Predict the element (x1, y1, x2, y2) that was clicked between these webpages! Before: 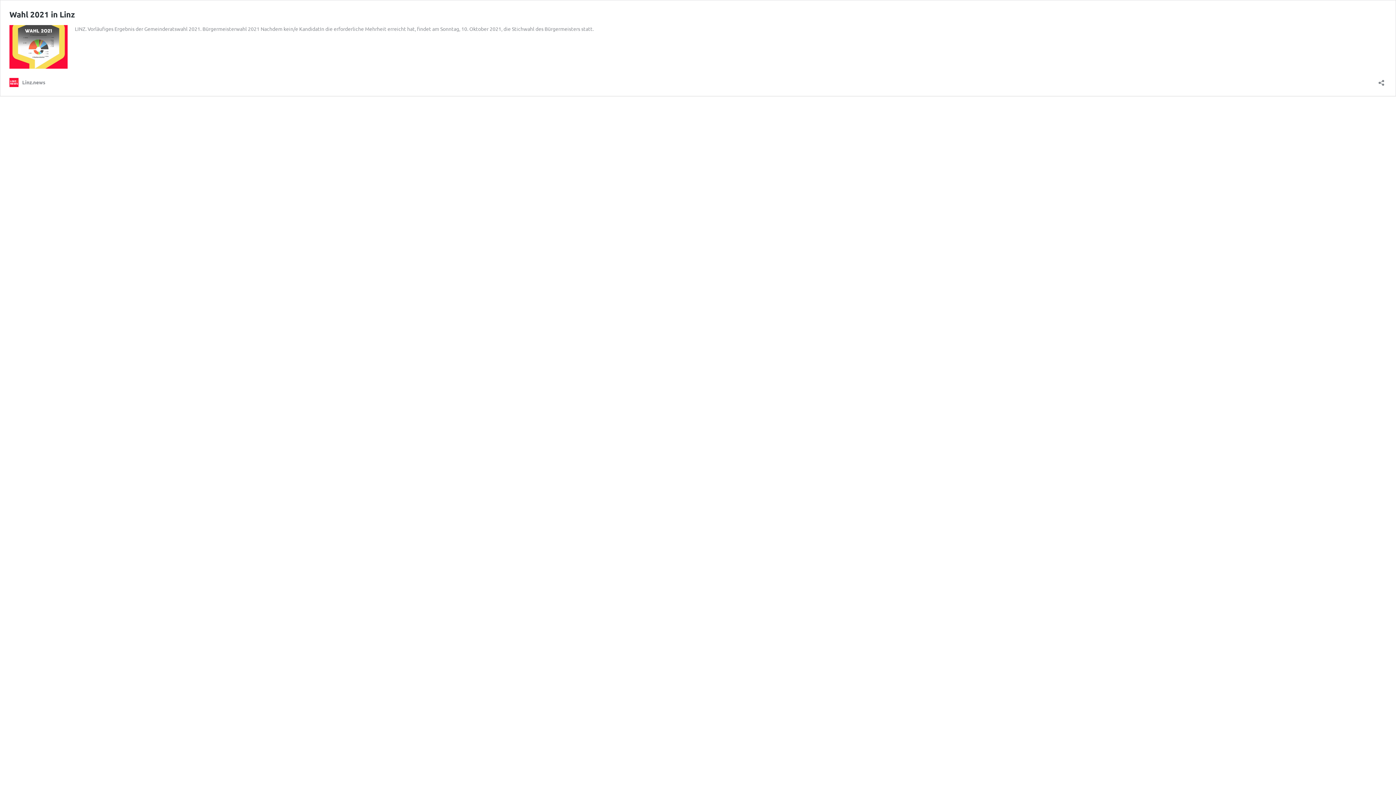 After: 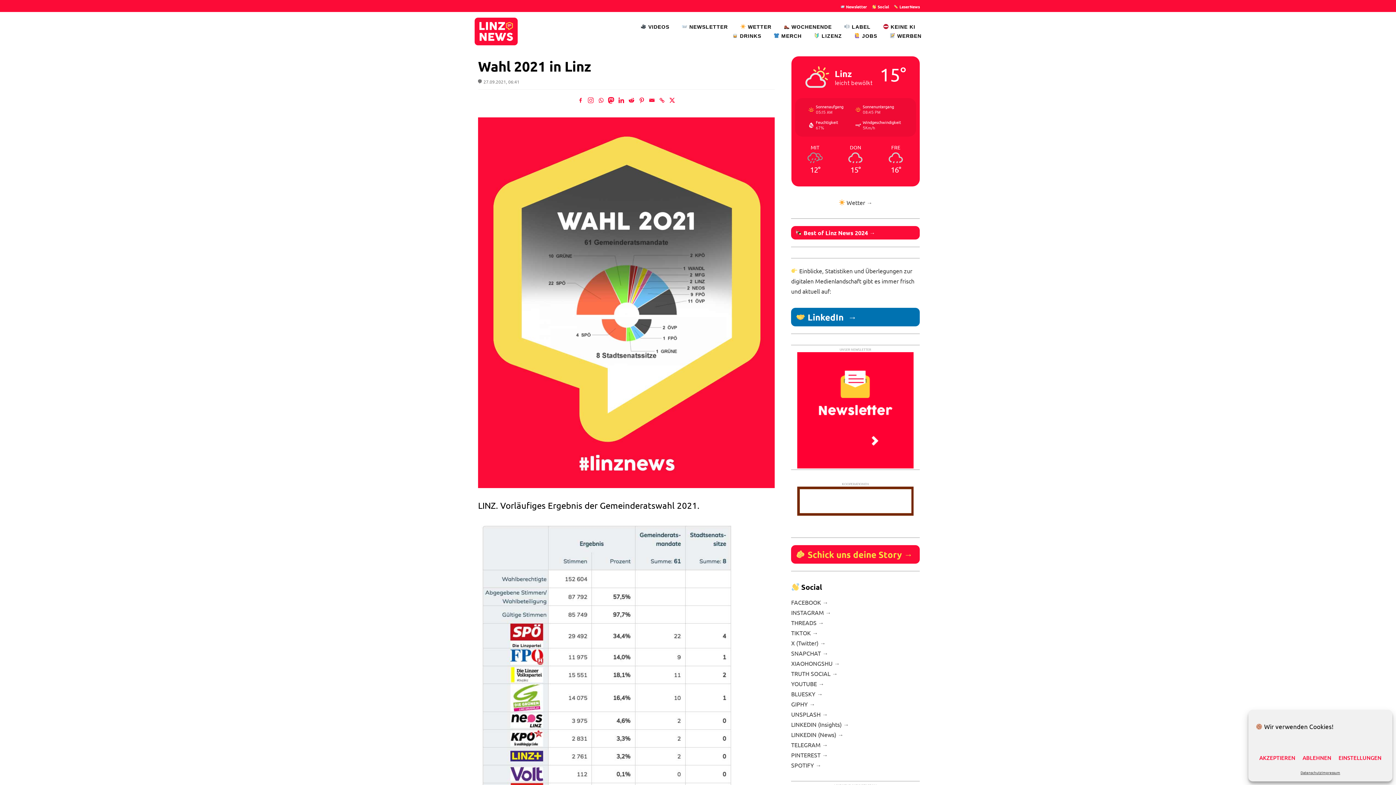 Action: bbox: (9, 63, 67, 69)